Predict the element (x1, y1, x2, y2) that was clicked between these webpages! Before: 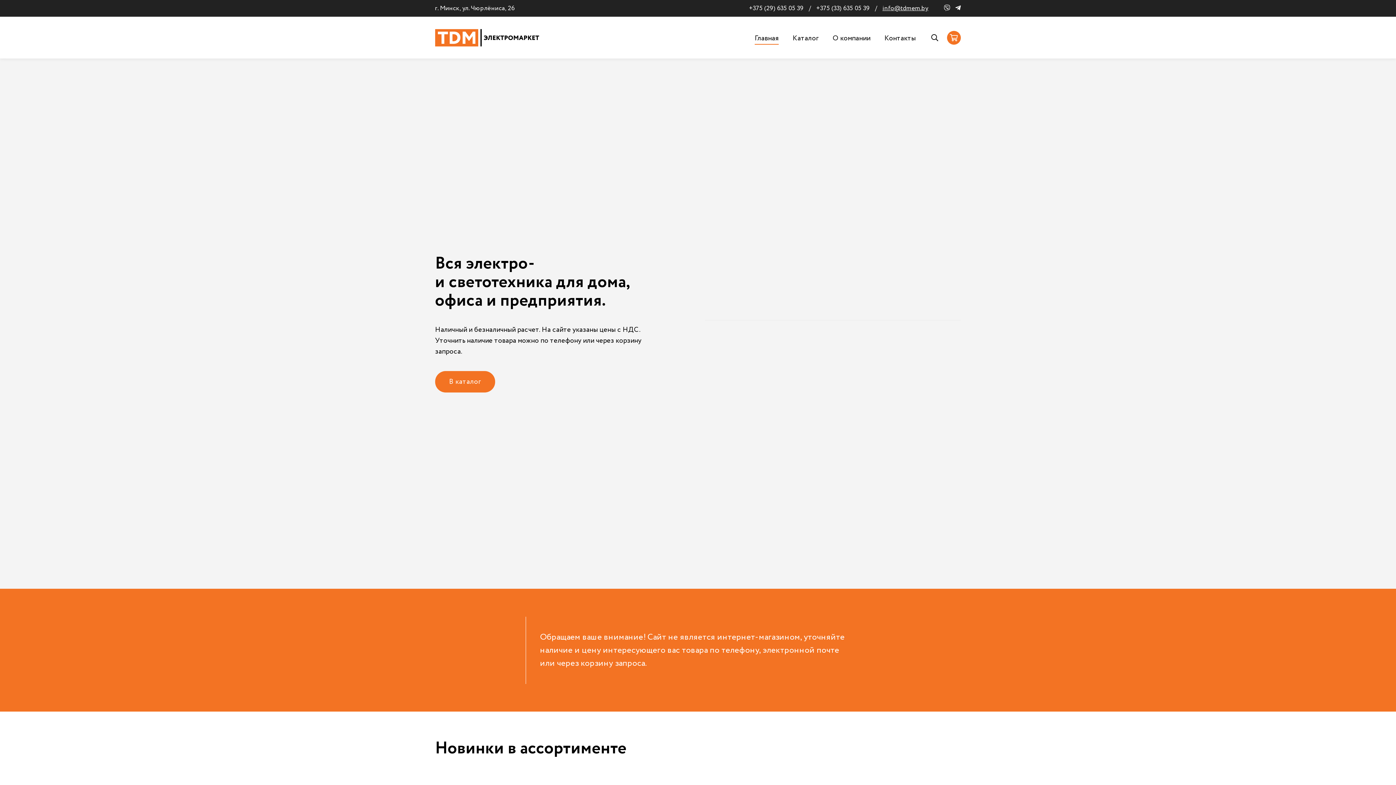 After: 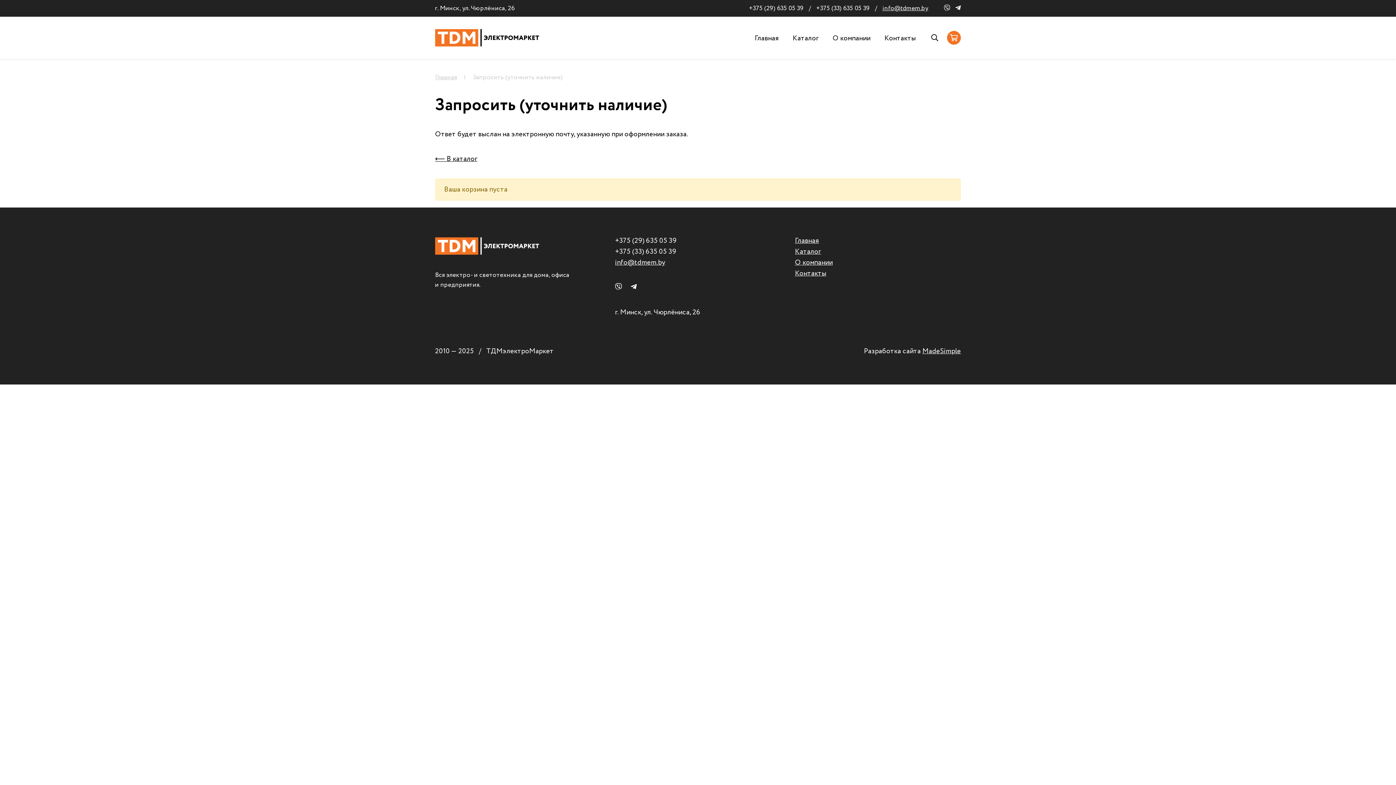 Action: bbox: (947, 30, 961, 44)